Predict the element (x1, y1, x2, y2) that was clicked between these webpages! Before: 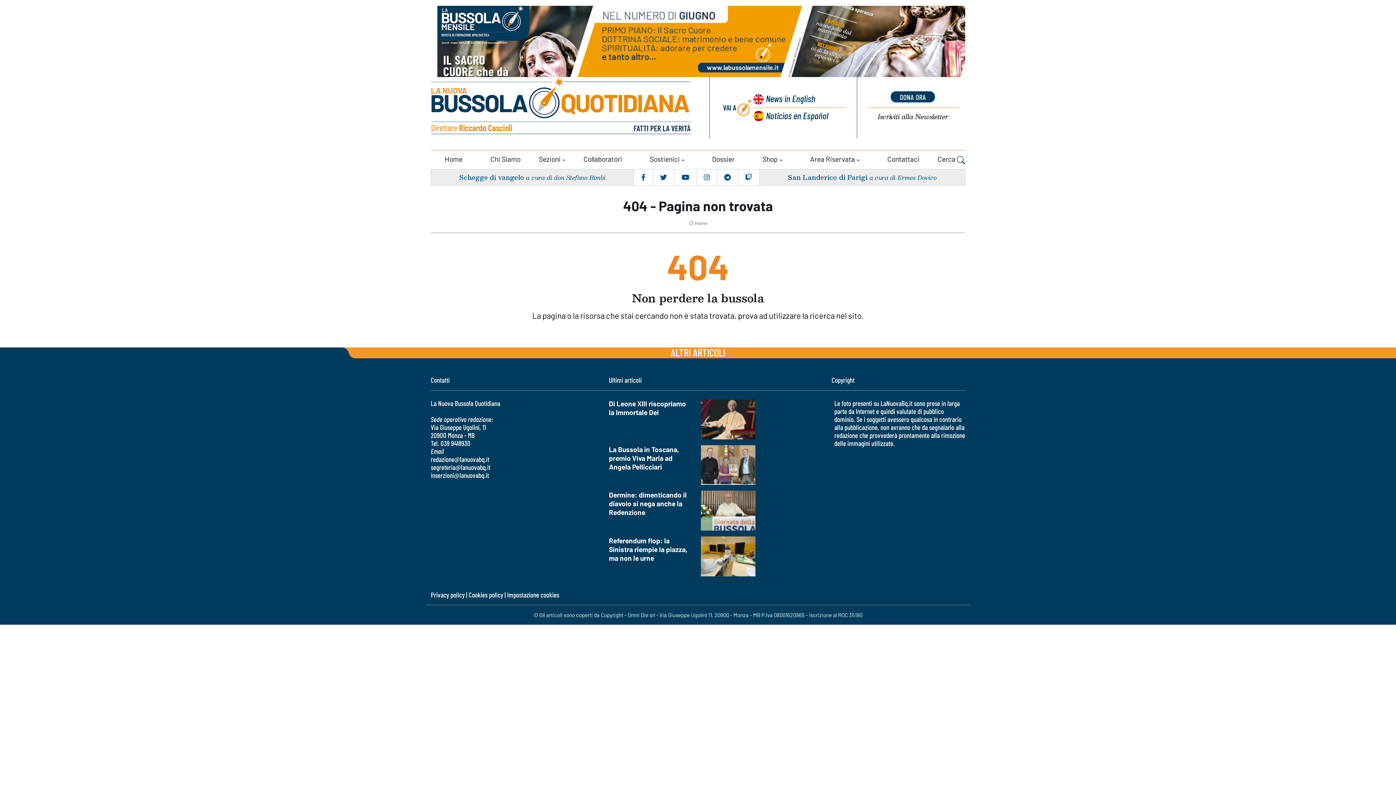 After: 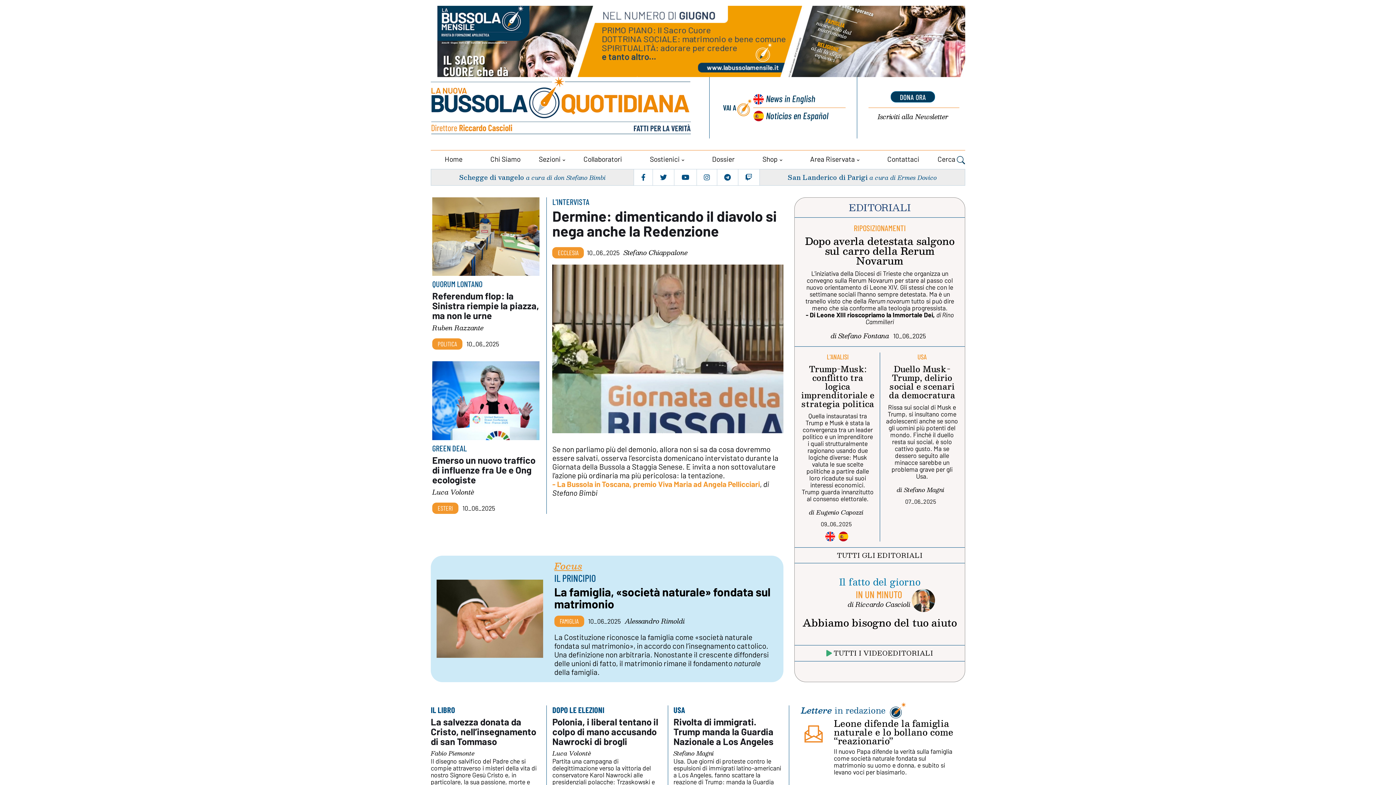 Action: bbox: (688, 220, 707, 226) label: Home